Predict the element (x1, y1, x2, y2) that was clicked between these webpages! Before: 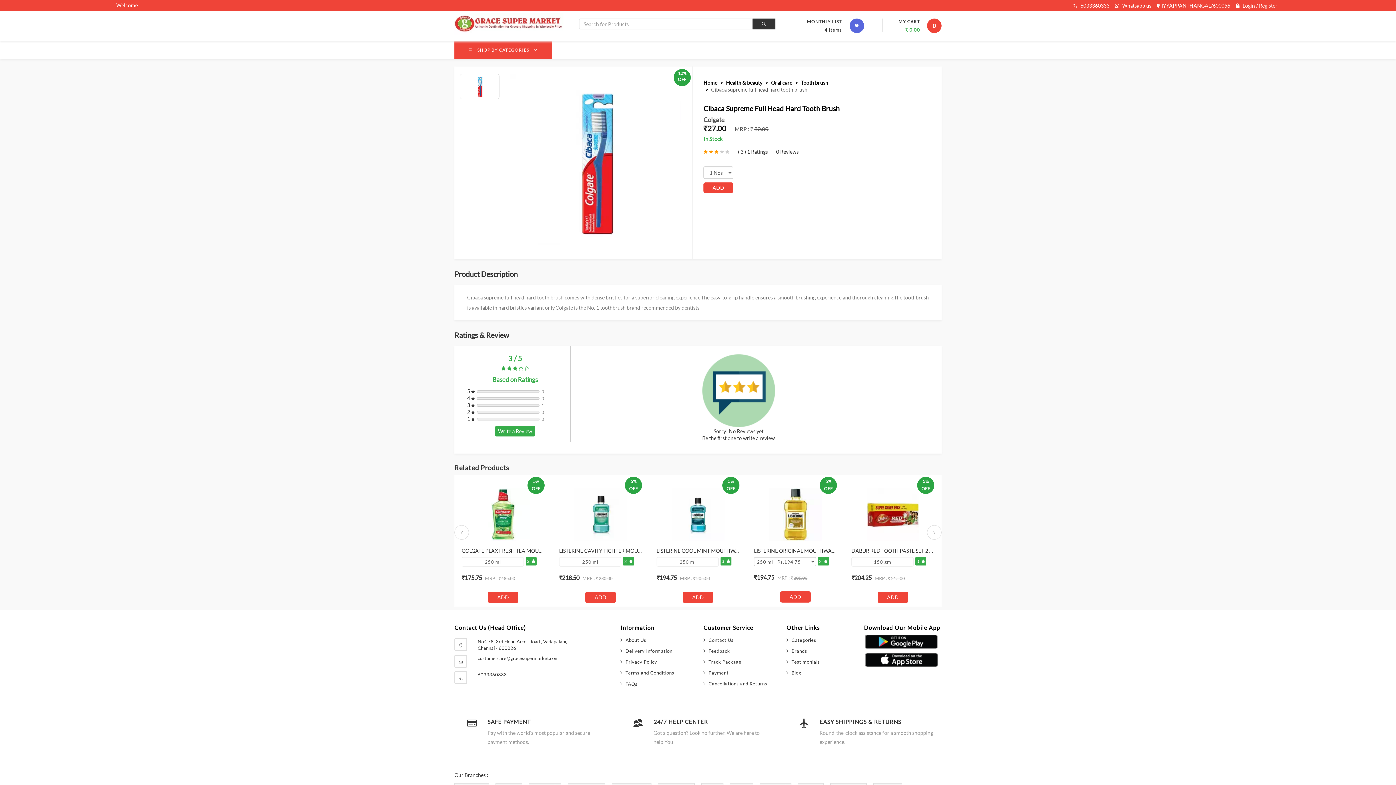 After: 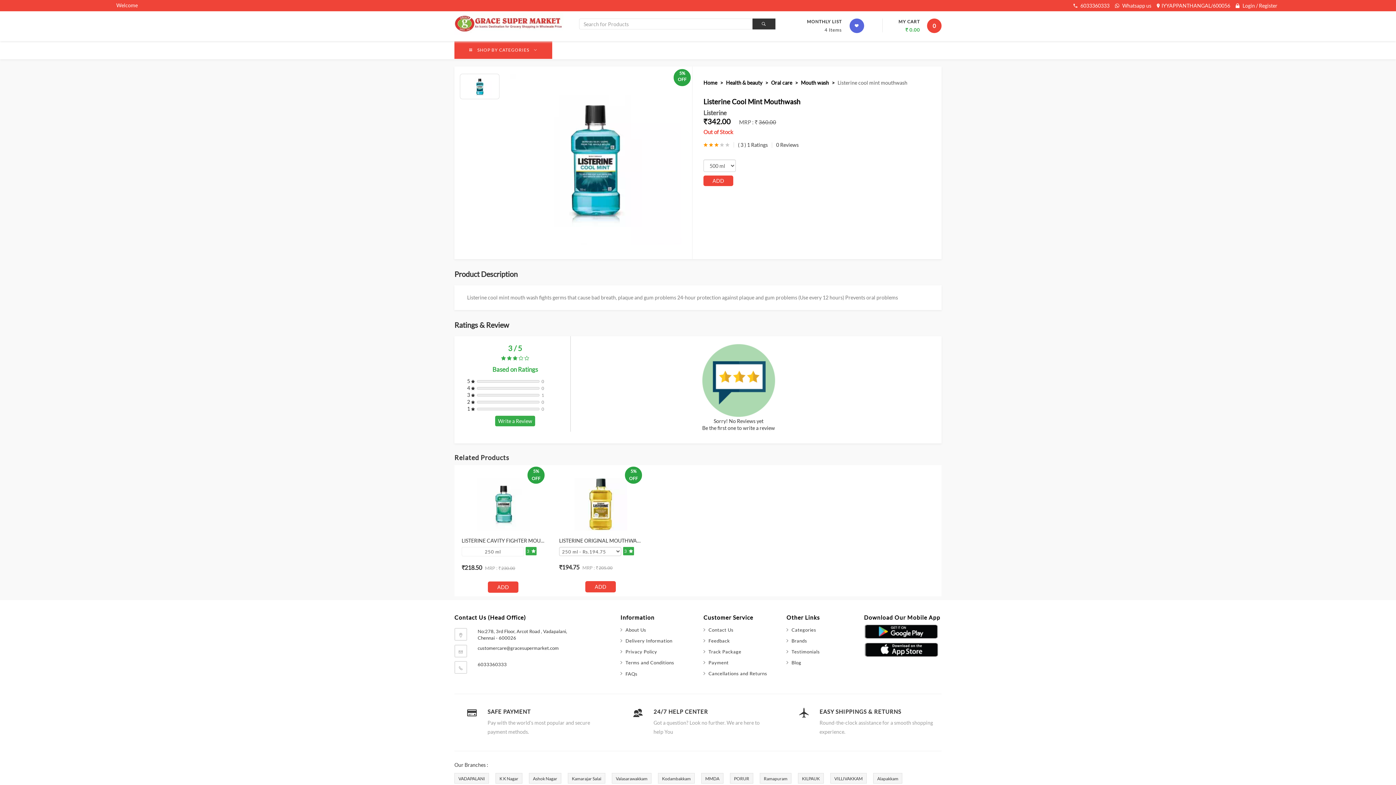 Action: label: LISTERINE COOL MINT MOUTHWASH bbox: (656, 548, 745, 554)